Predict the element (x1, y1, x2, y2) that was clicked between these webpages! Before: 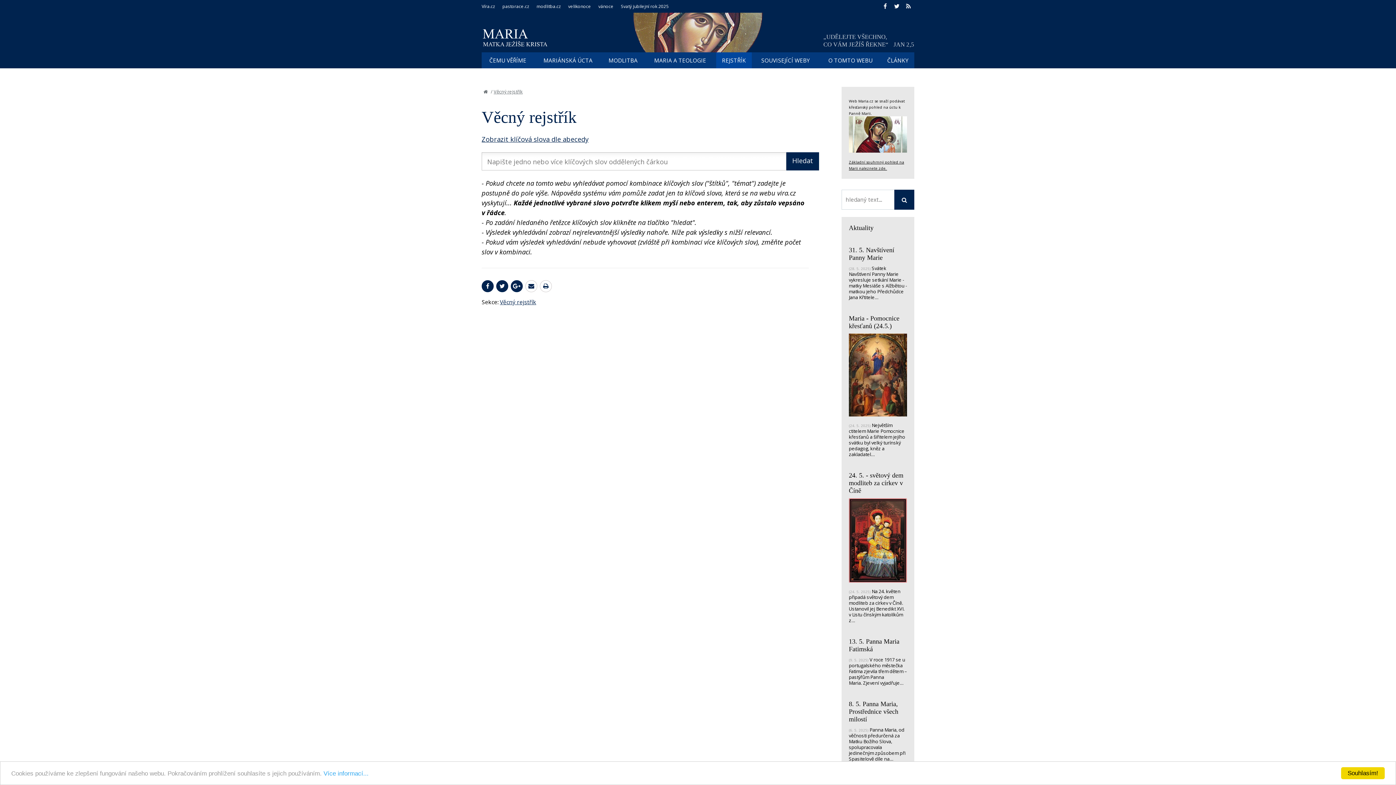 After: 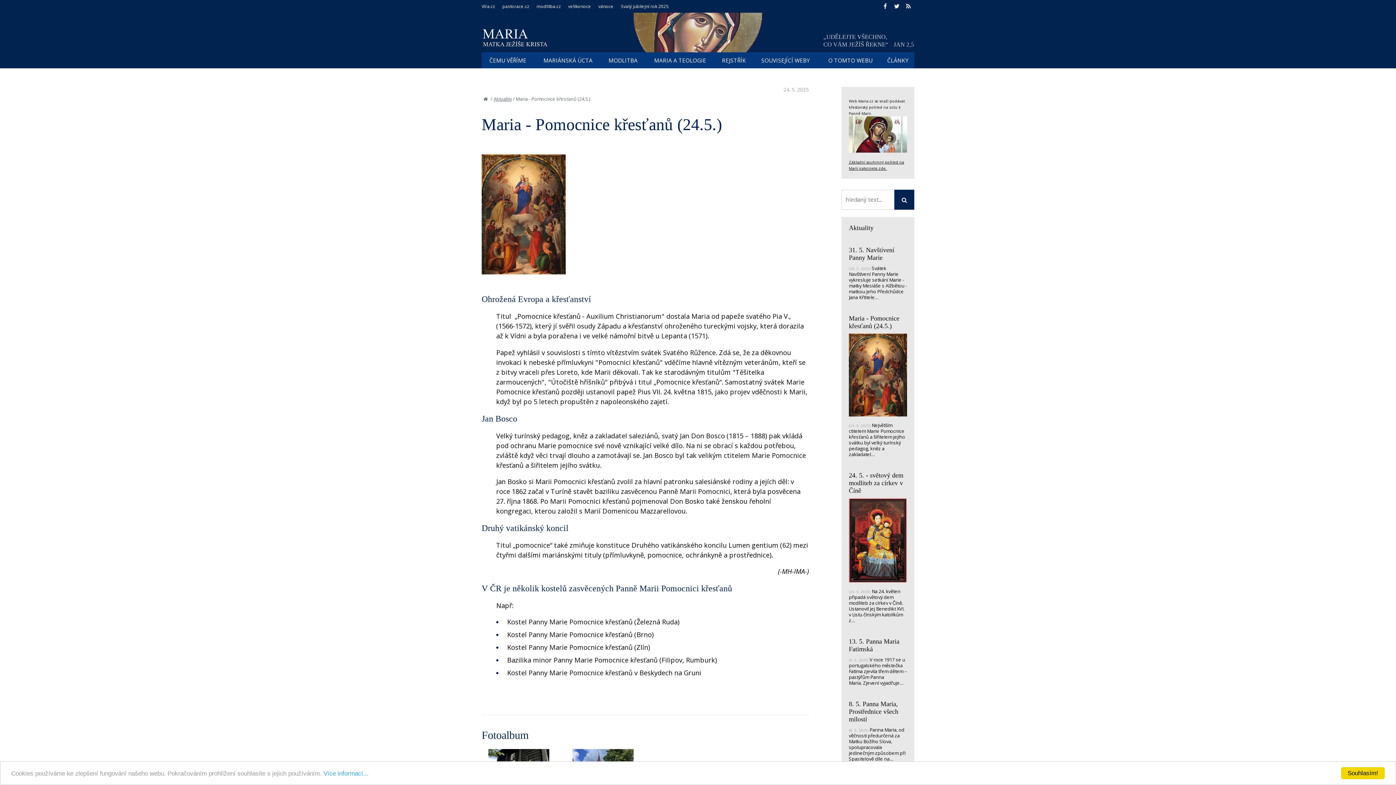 Action: label: Maria - Pomocnice křesťanů (24.5.) bbox: (849, 314, 899, 329)